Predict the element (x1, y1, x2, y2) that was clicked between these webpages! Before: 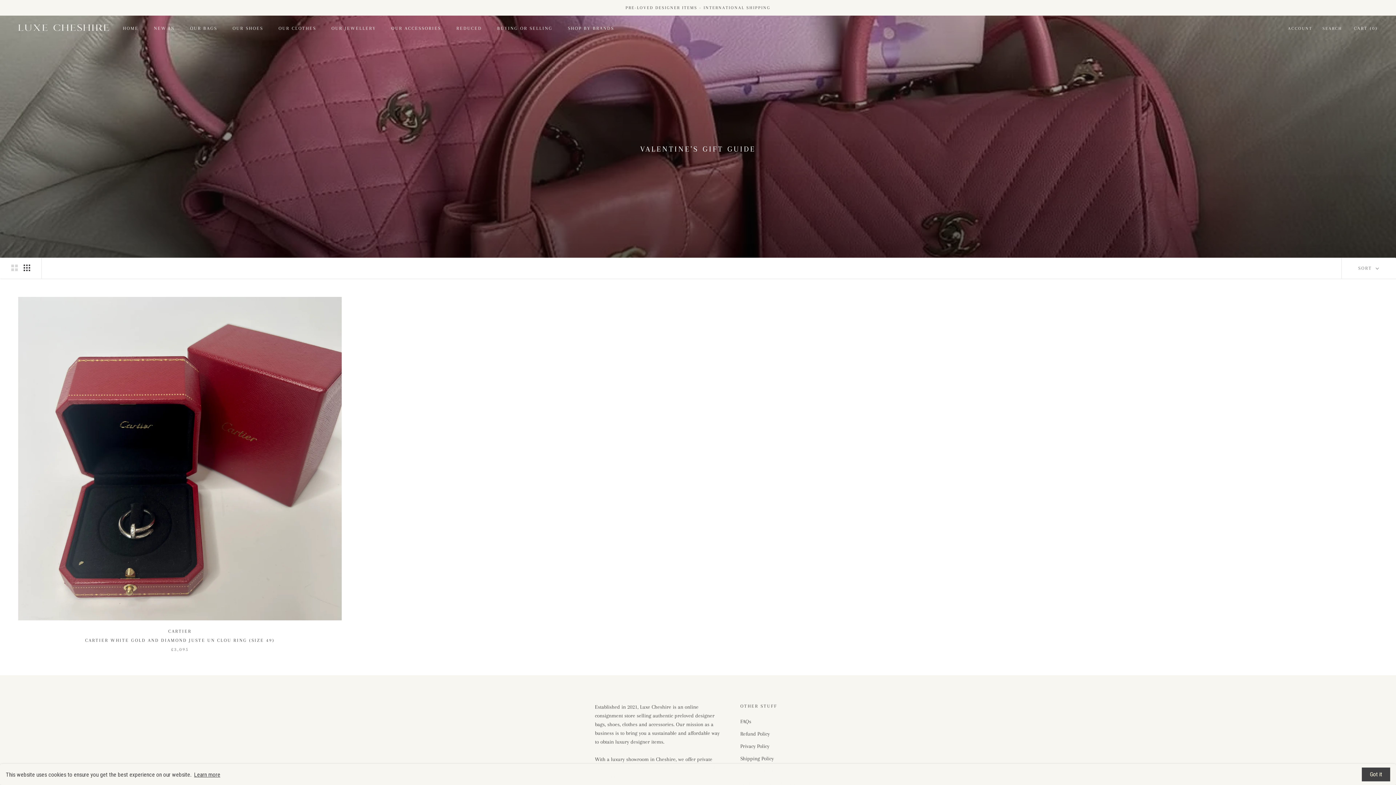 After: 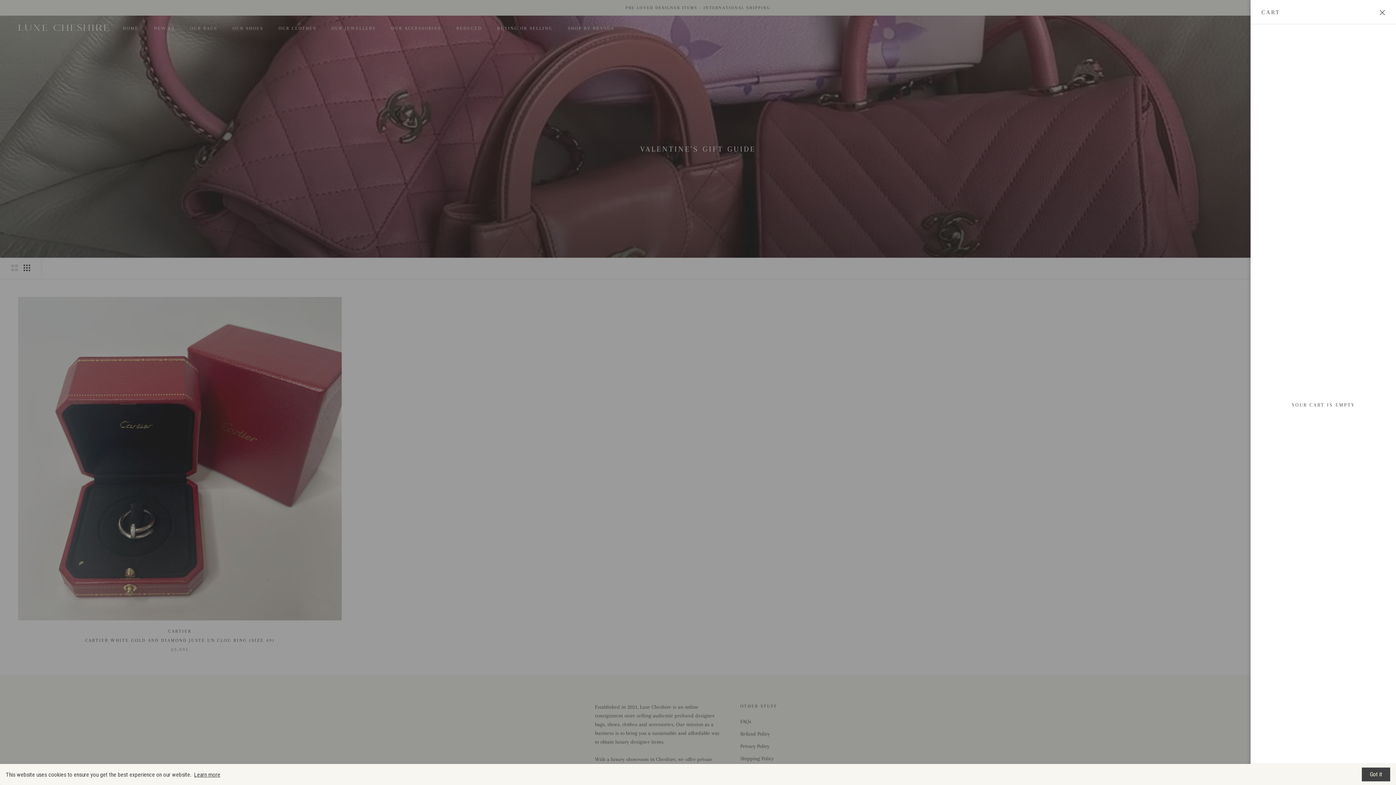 Action: bbox: (1354, 25, 1378, 30) label: Open cart